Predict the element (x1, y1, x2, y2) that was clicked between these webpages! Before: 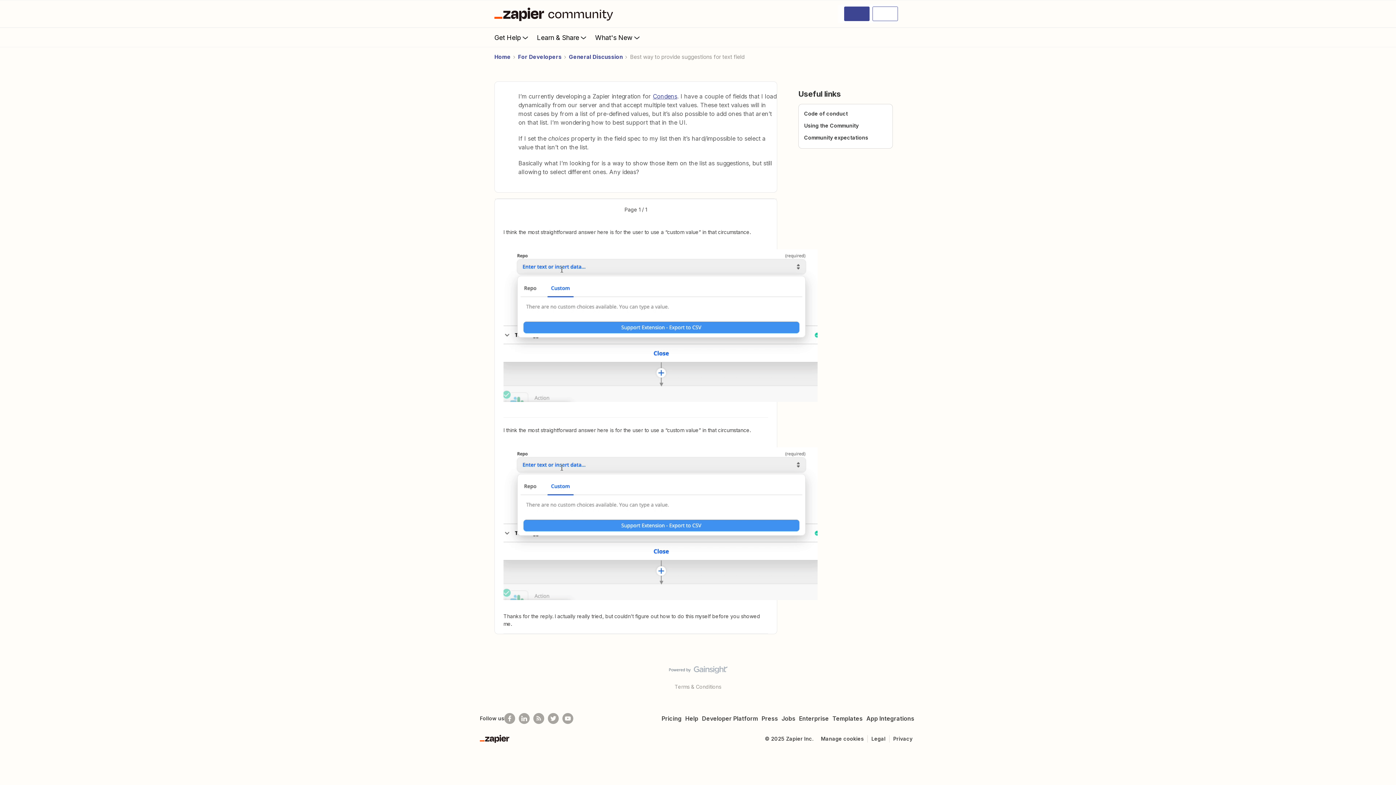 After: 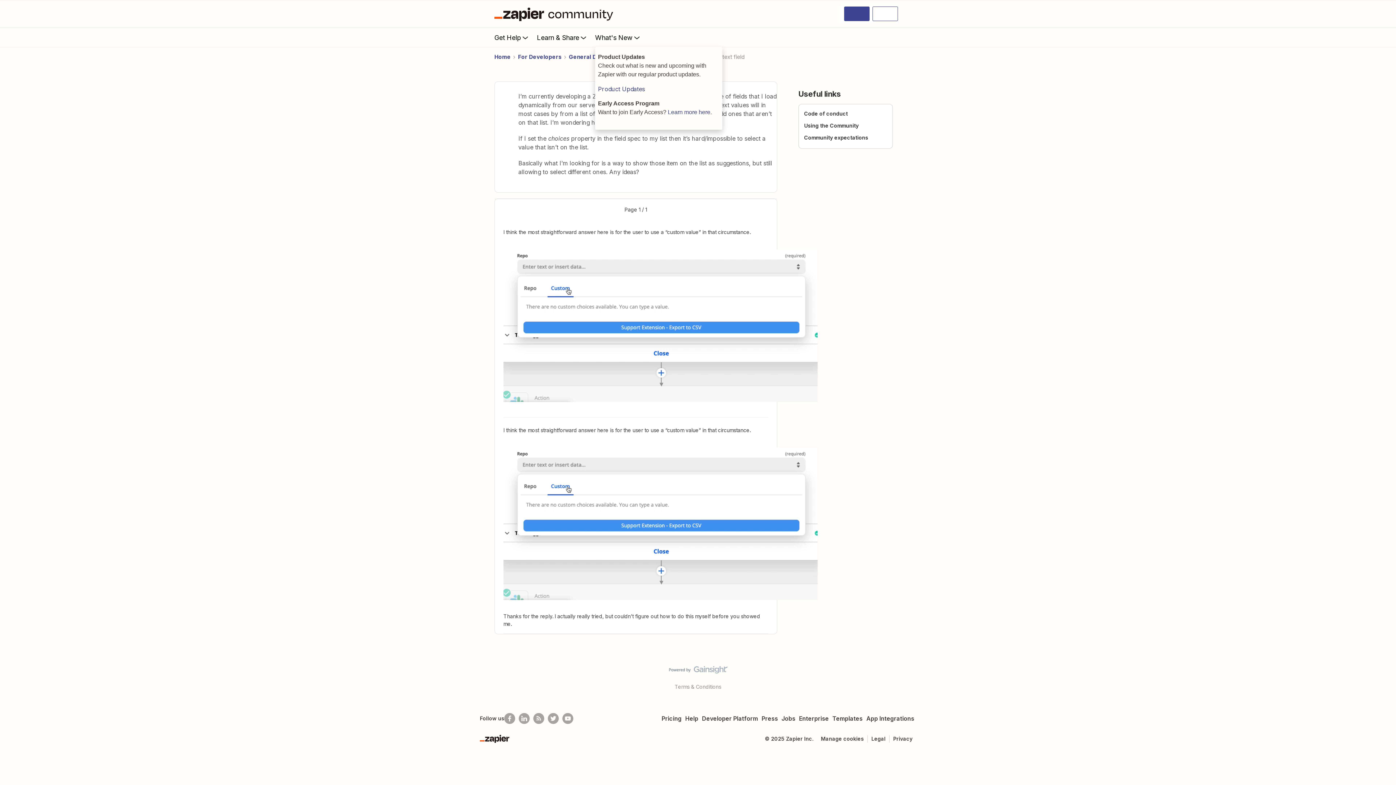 Action: label: What's New bbox: (595, 28, 648, 46)